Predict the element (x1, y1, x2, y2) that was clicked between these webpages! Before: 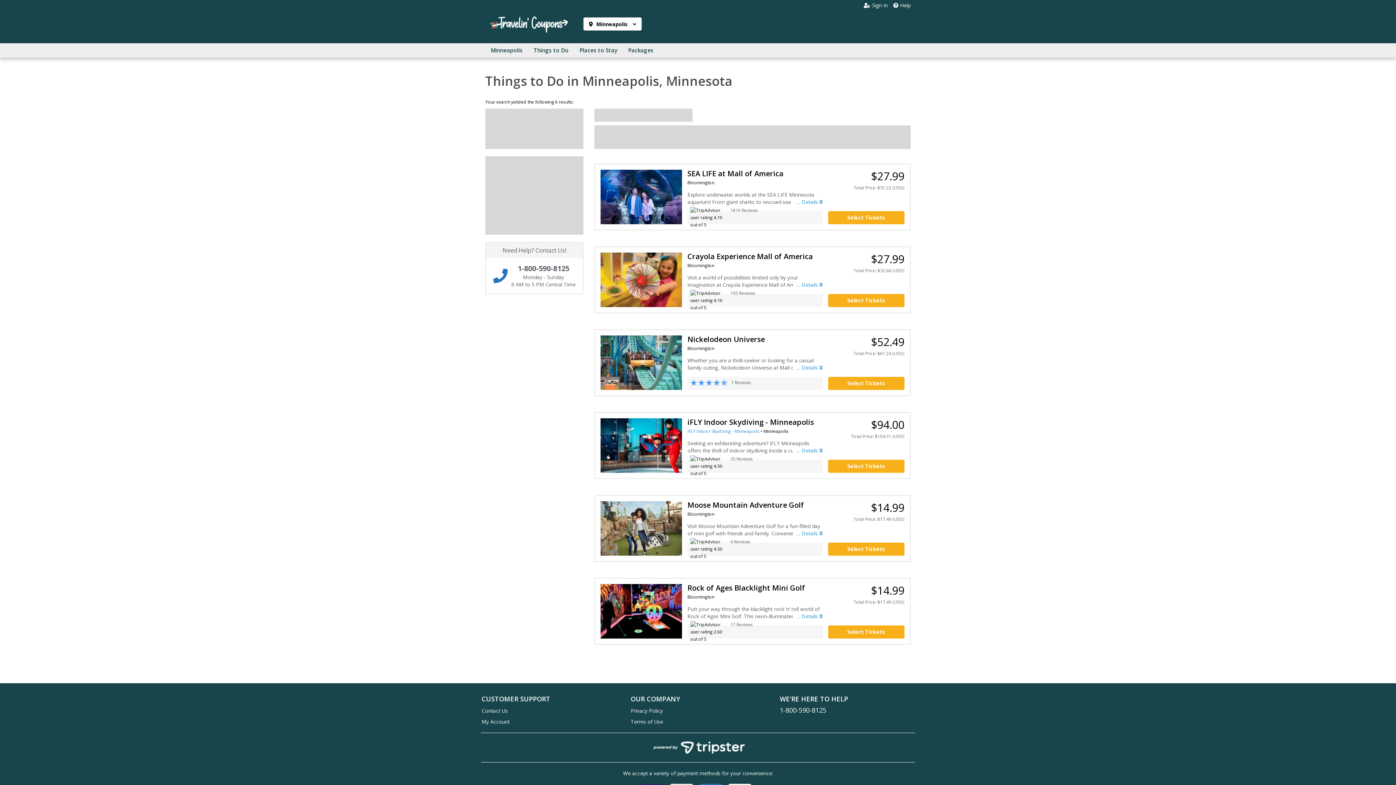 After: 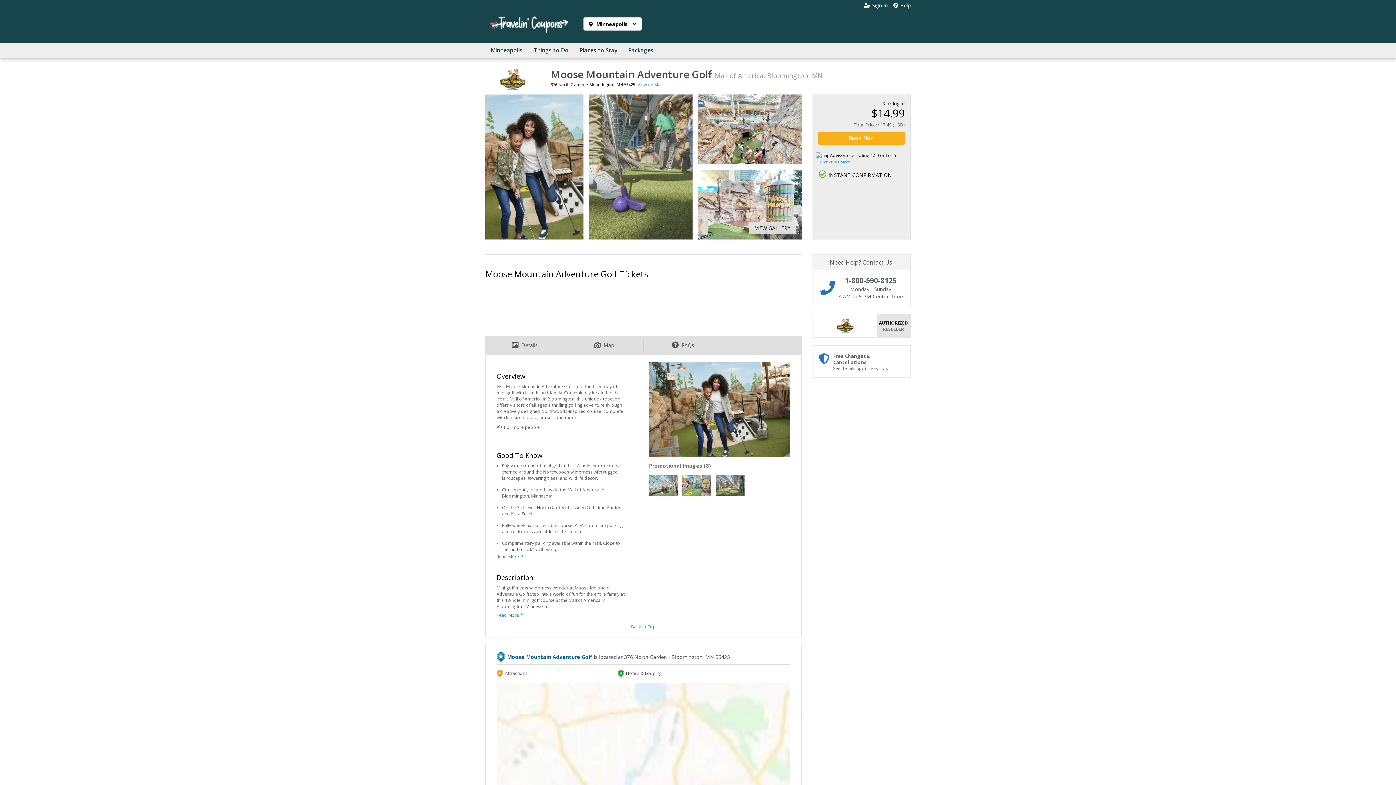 Action: label: Moose Mountain Adventure Golf bbox: (687, 501, 822, 509)